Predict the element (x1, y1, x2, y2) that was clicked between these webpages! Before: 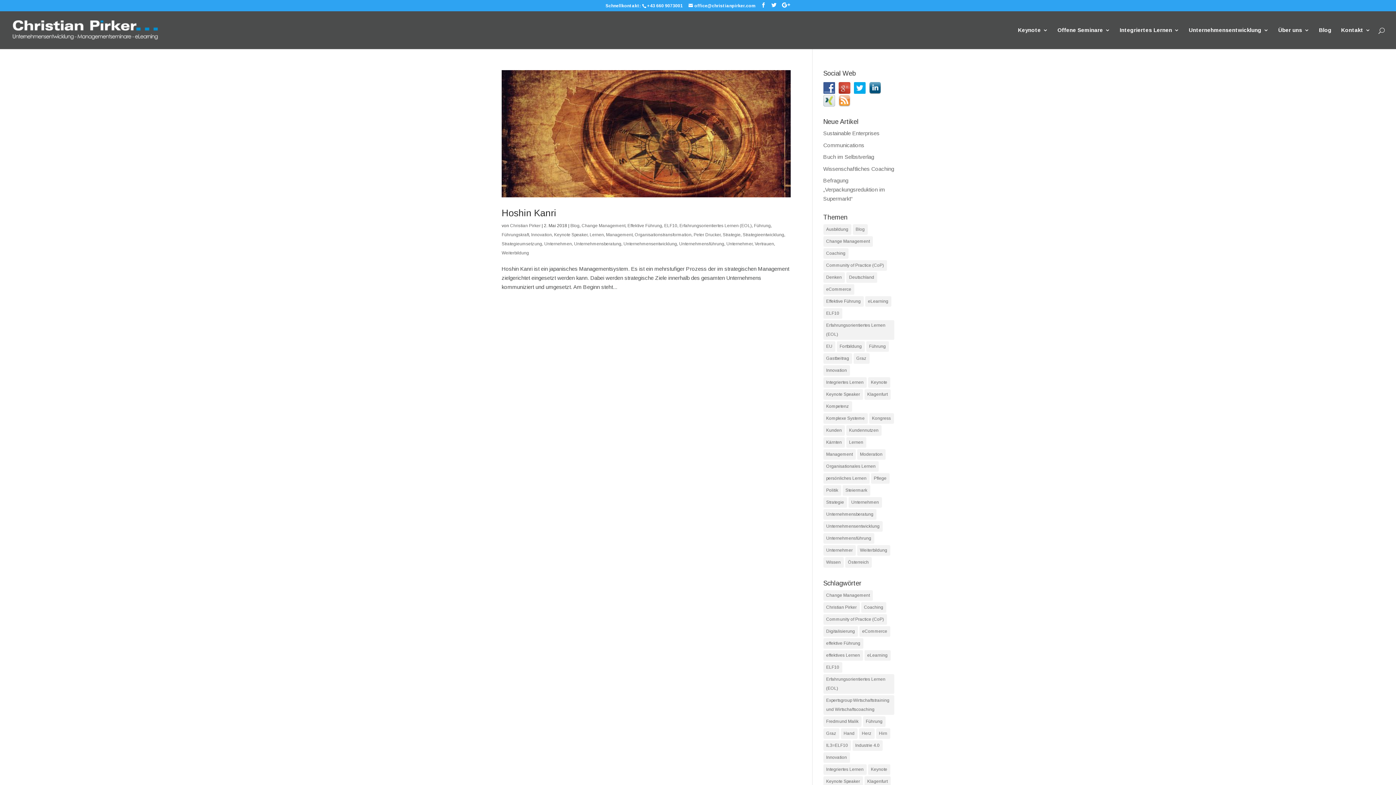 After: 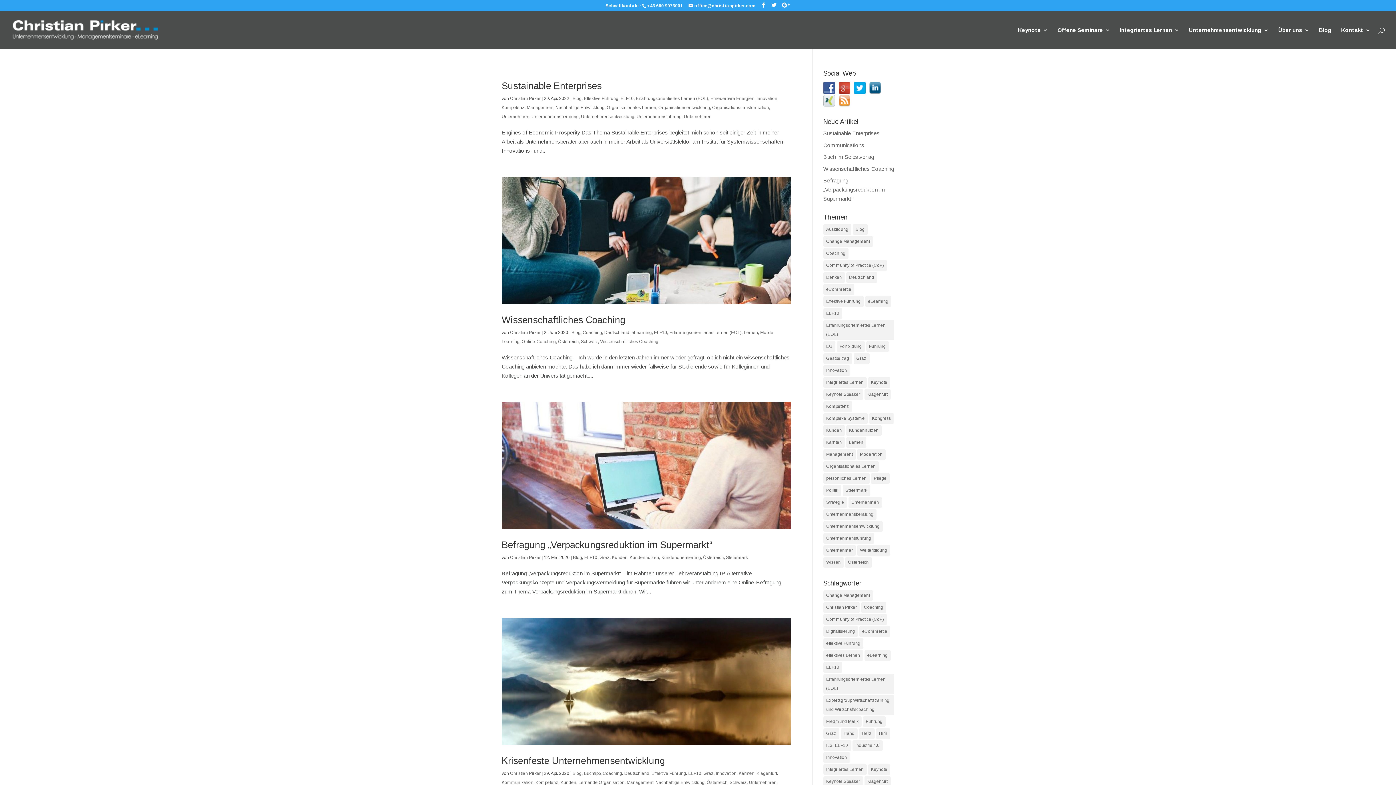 Action: bbox: (823, 308, 842, 318) label: ELF10 (82 Einträge)